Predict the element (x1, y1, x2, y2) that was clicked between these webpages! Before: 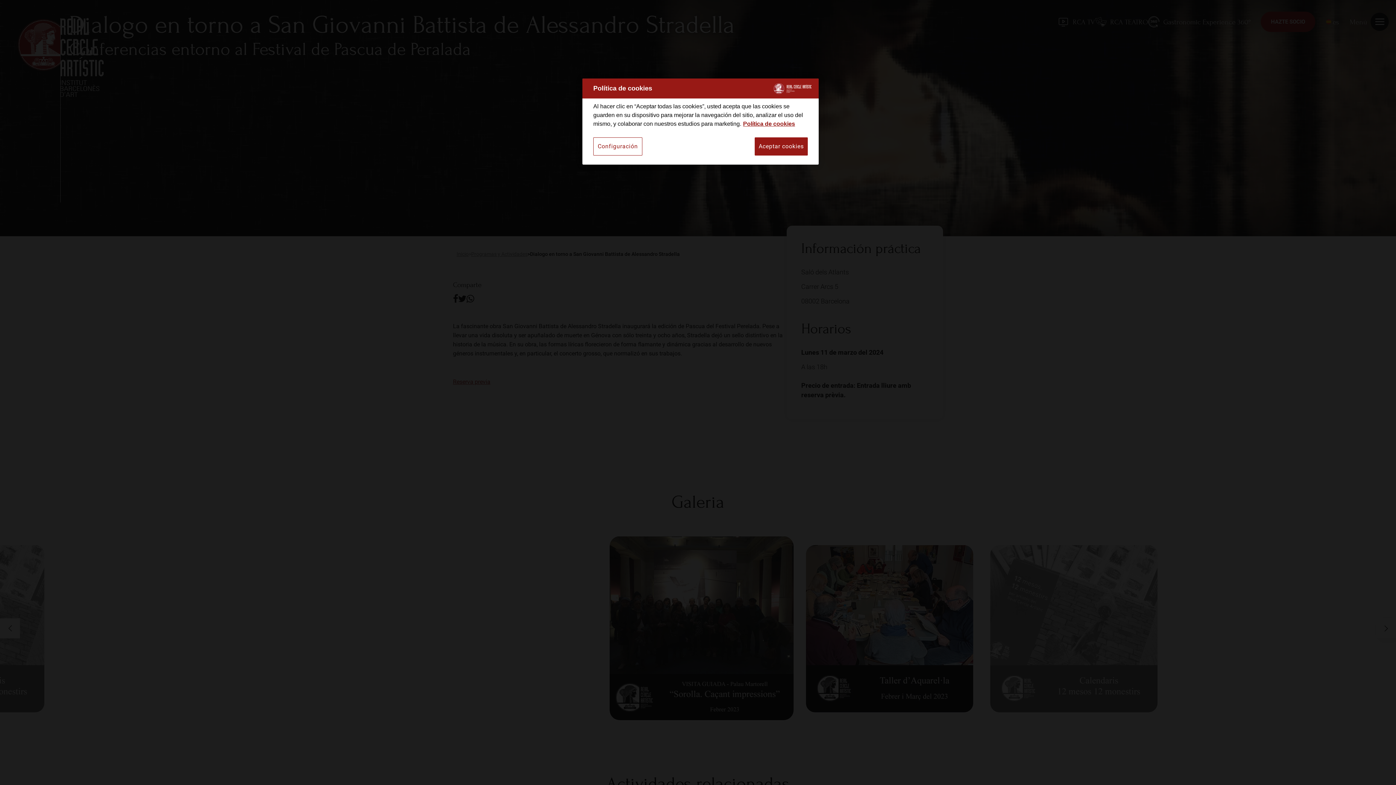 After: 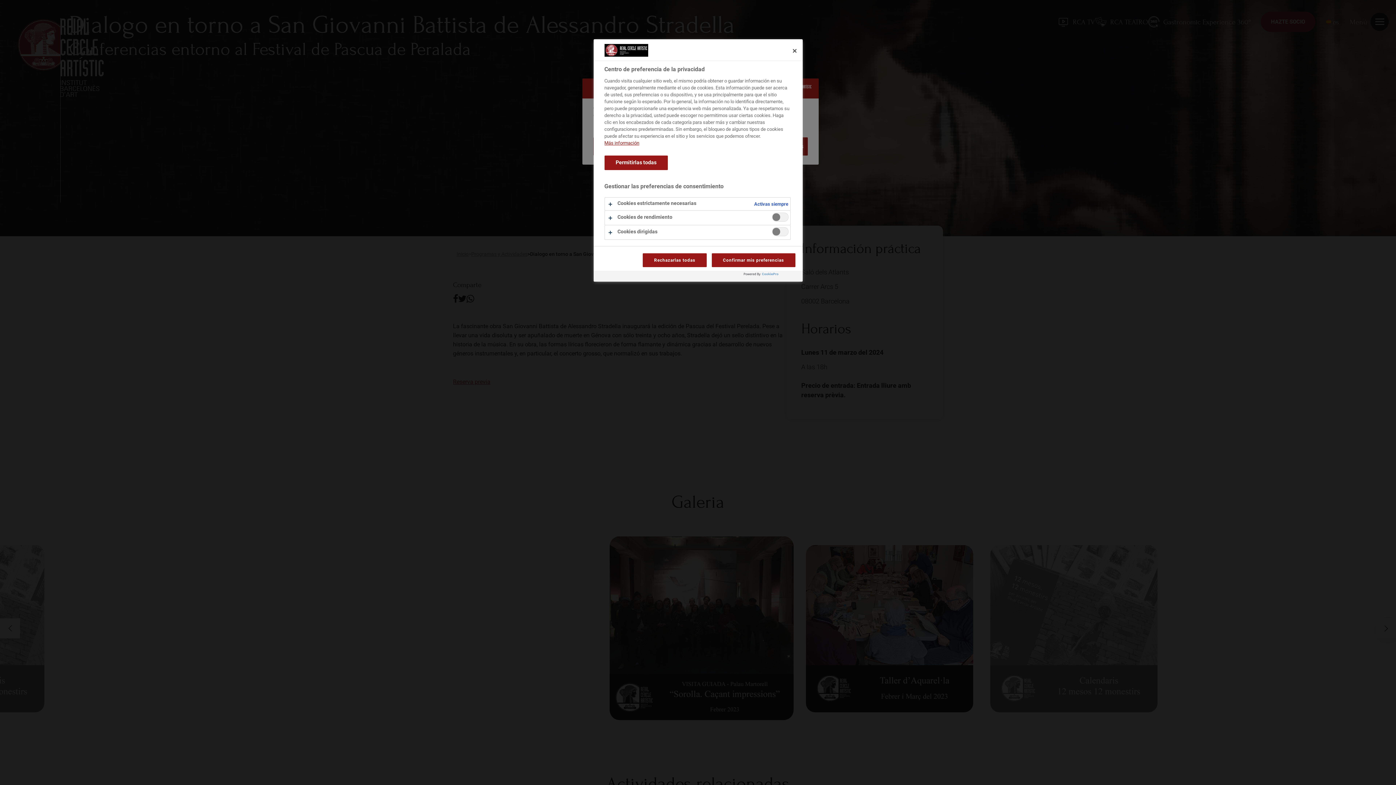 Action: bbox: (593, 137, 642, 155) label: Configuración